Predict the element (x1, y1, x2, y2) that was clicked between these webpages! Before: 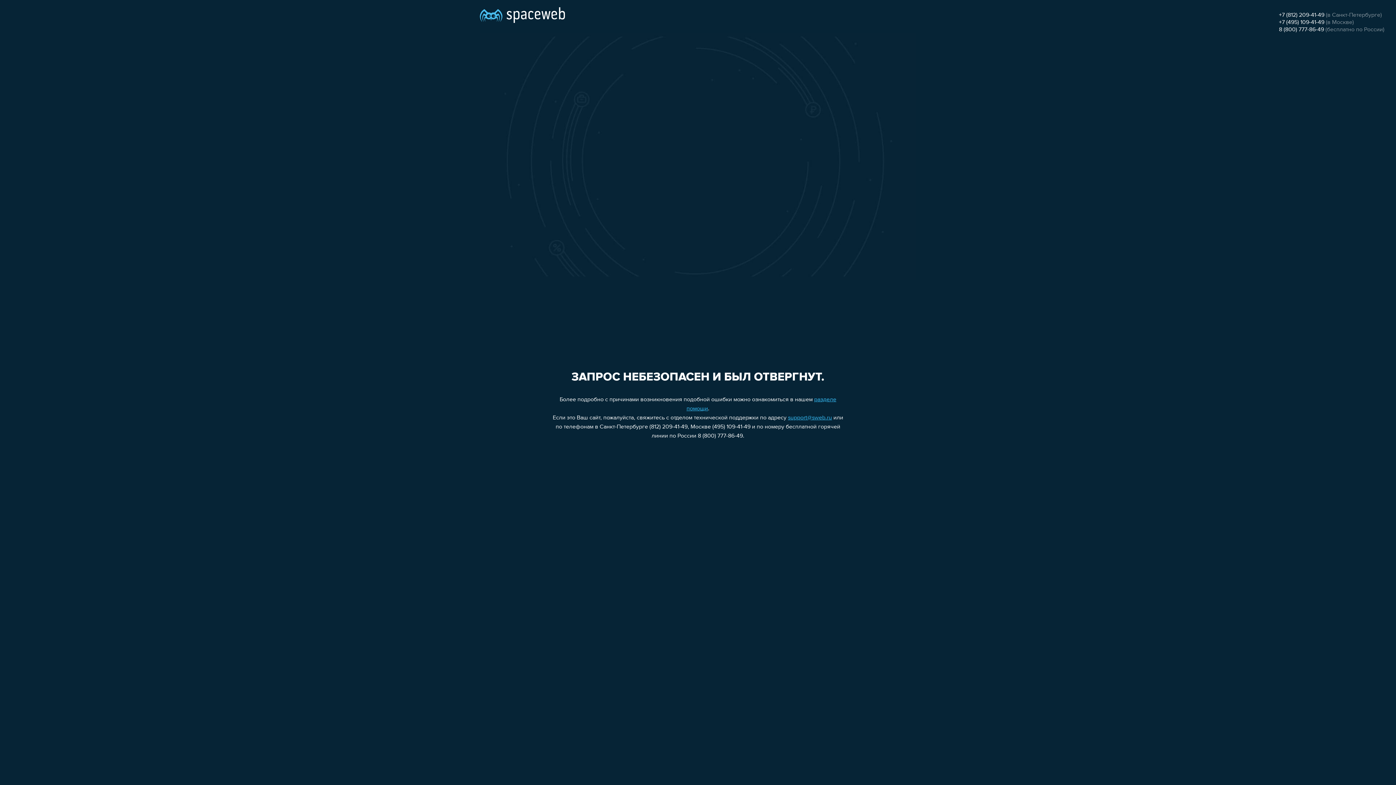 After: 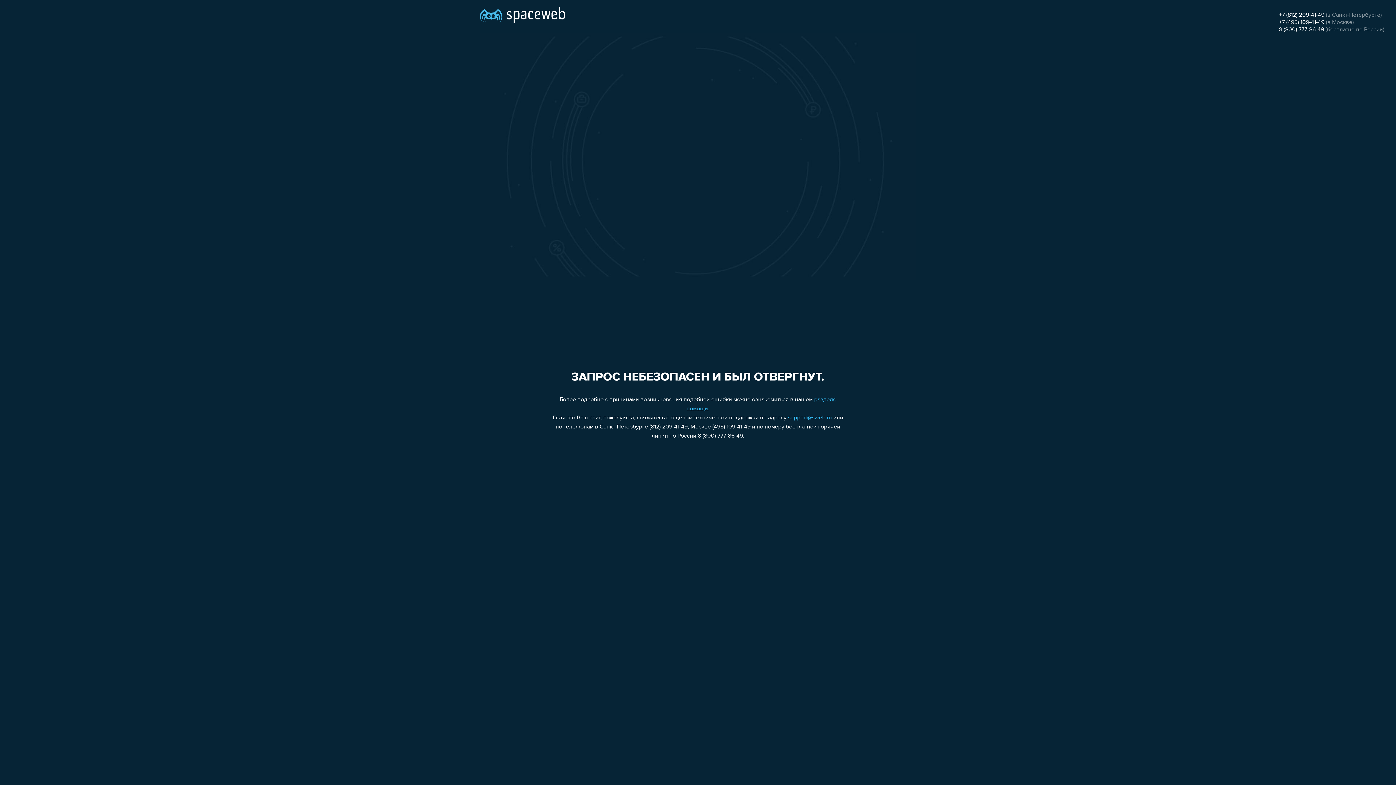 Action: bbox: (1279, 12, 1324, 18) label: +7 (812) 209-41-49